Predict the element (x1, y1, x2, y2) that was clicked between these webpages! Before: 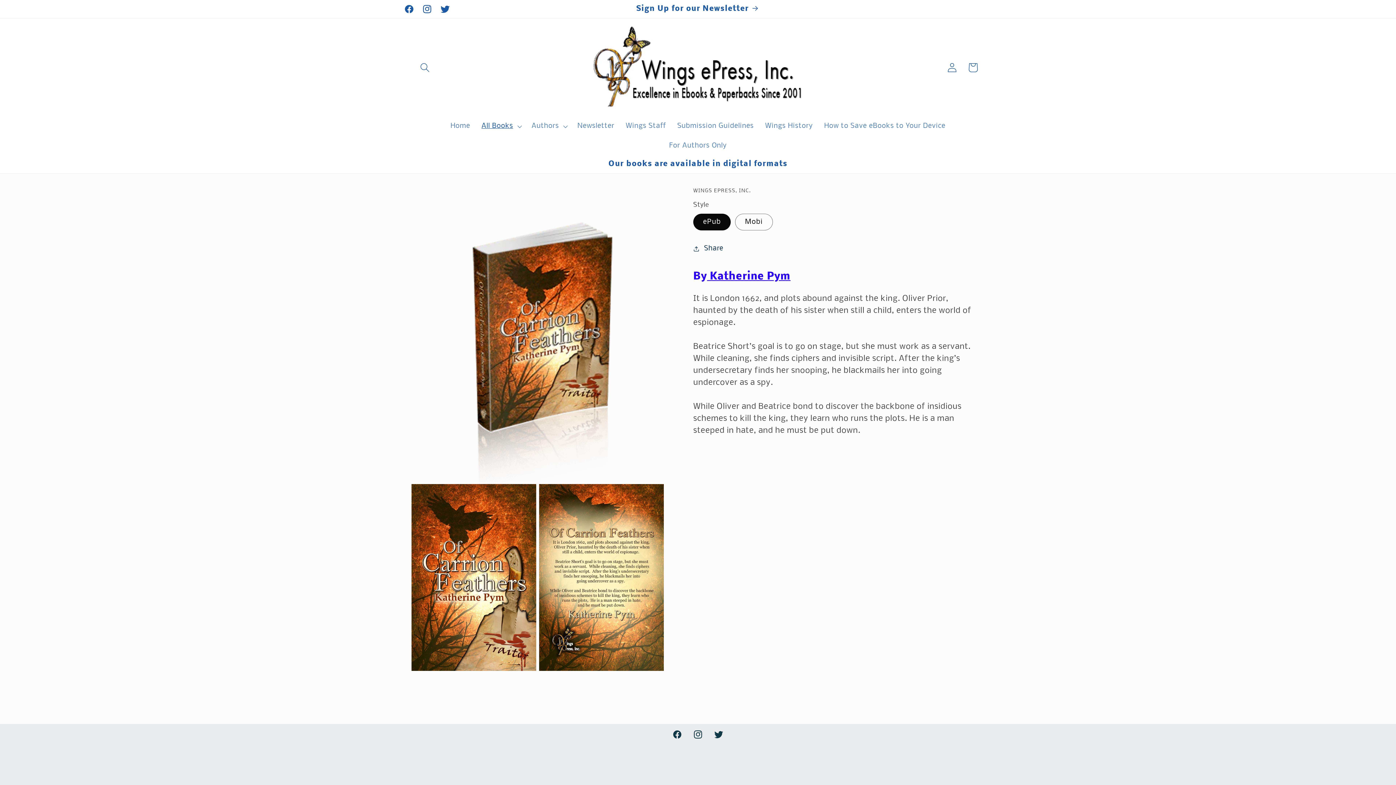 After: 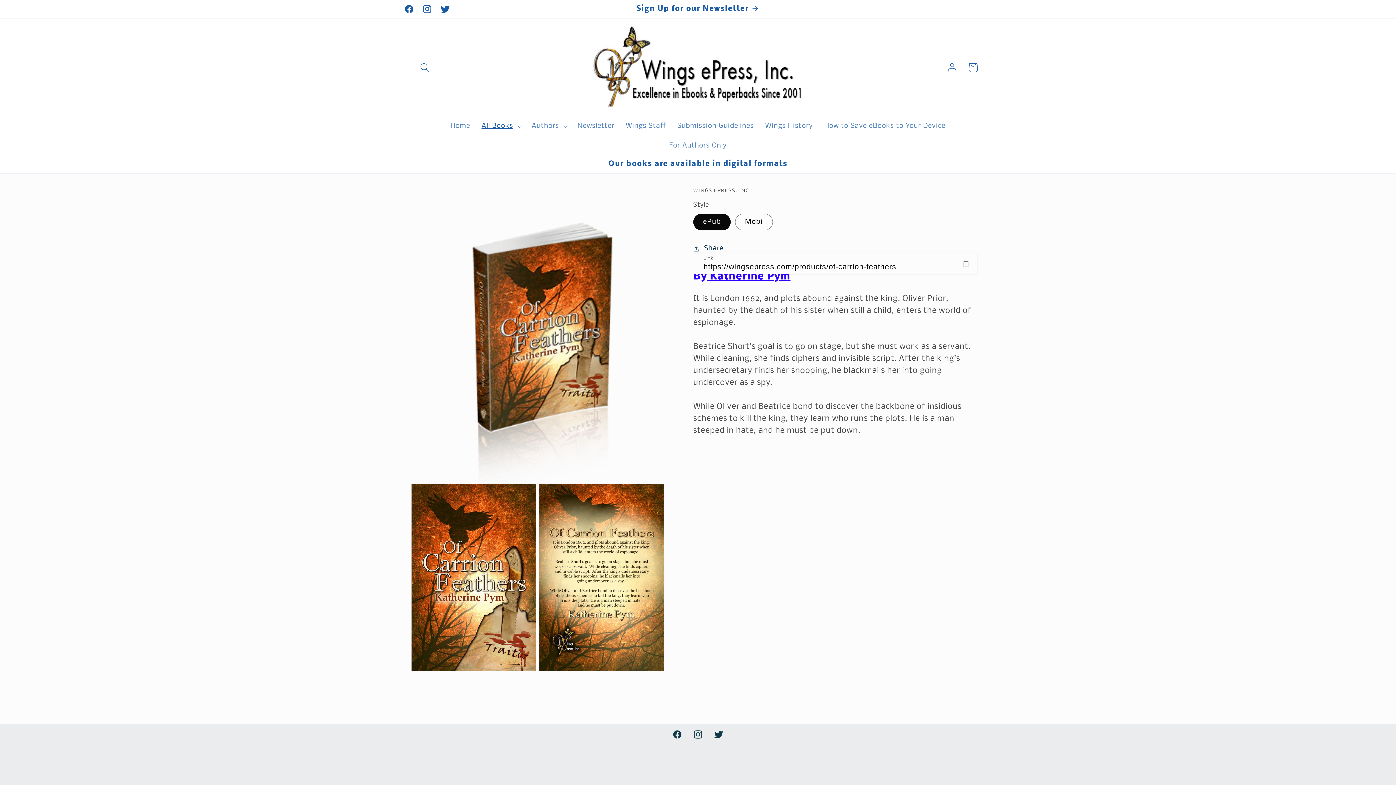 Action: label: Share bbox: (693, 238, 723, 259)